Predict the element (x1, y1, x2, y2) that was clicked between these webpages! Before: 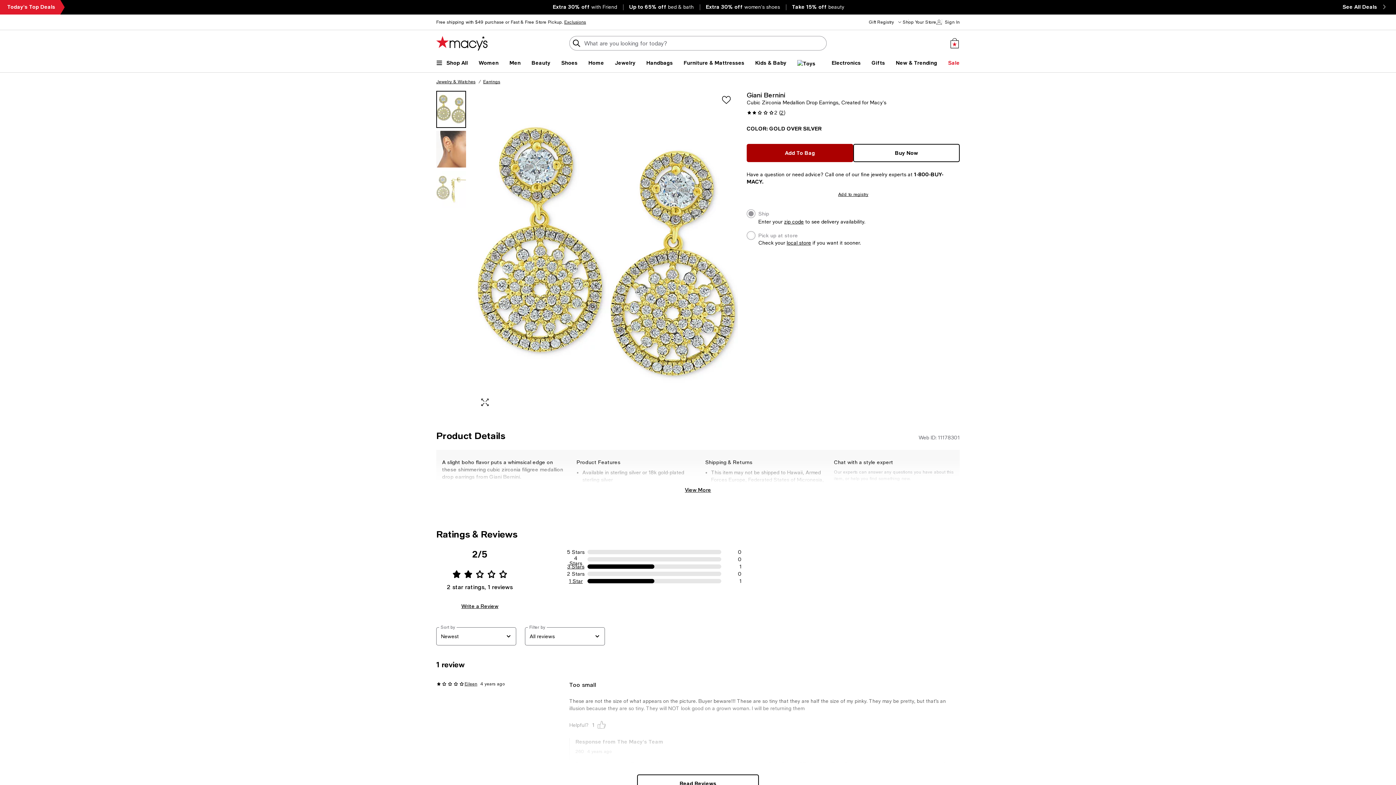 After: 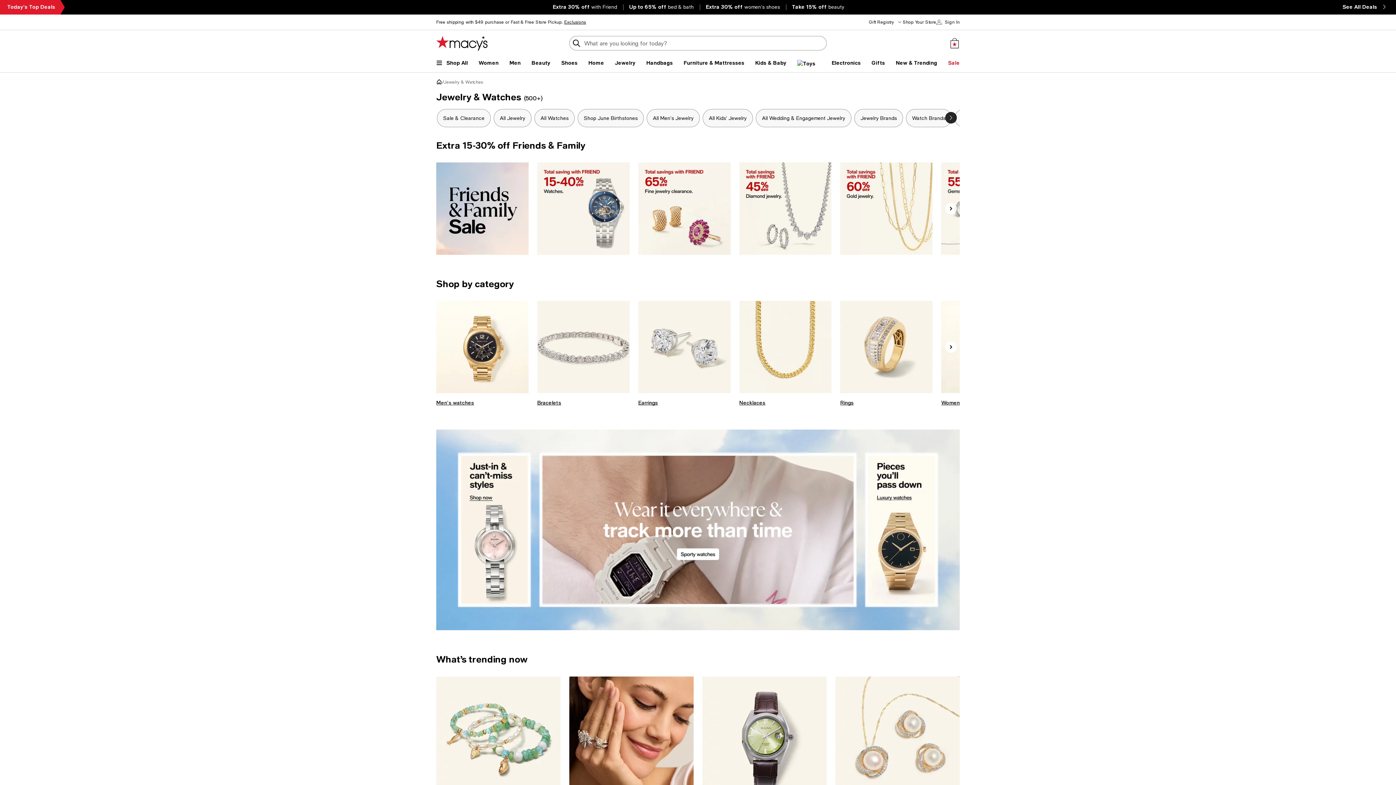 Action: label: Jewelry & Watches bbox: (436, 78, 475, 85)